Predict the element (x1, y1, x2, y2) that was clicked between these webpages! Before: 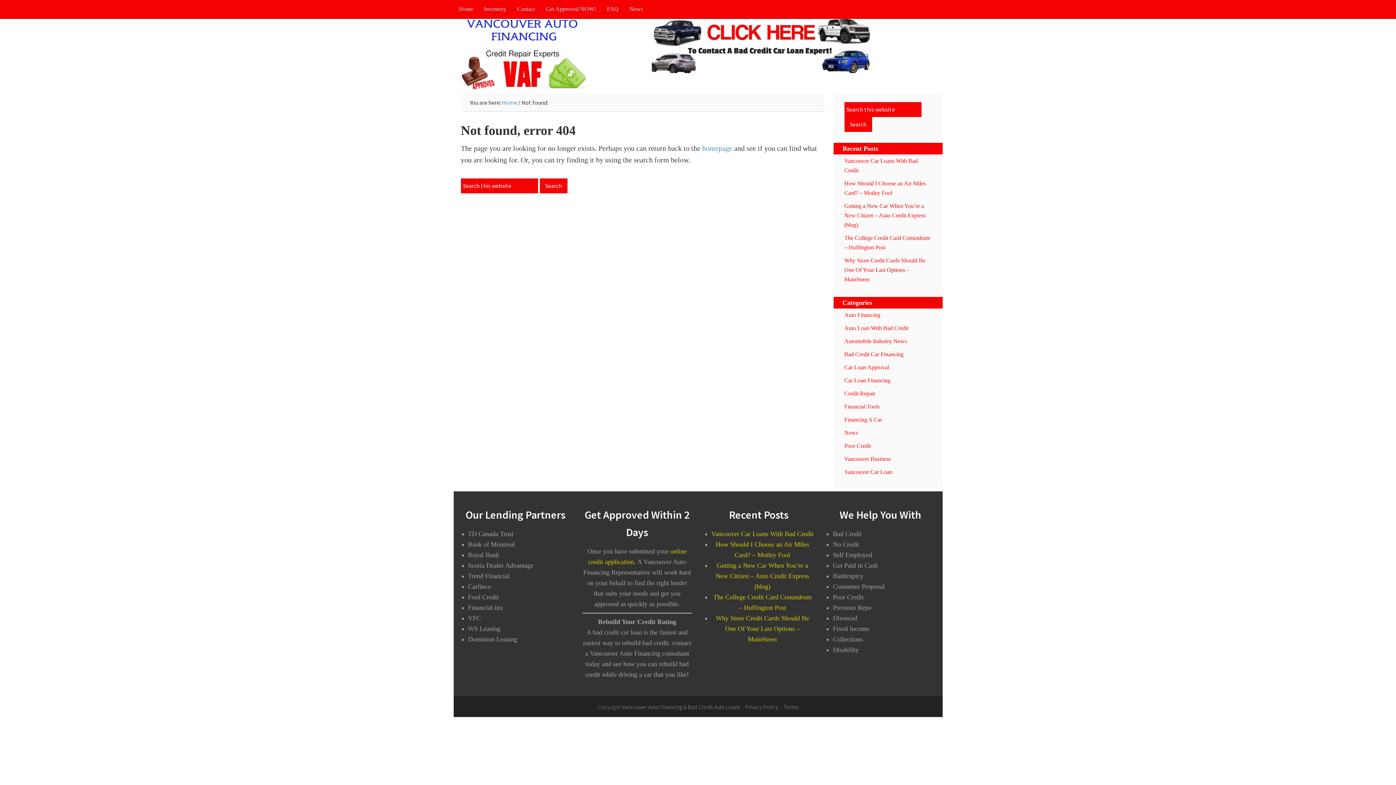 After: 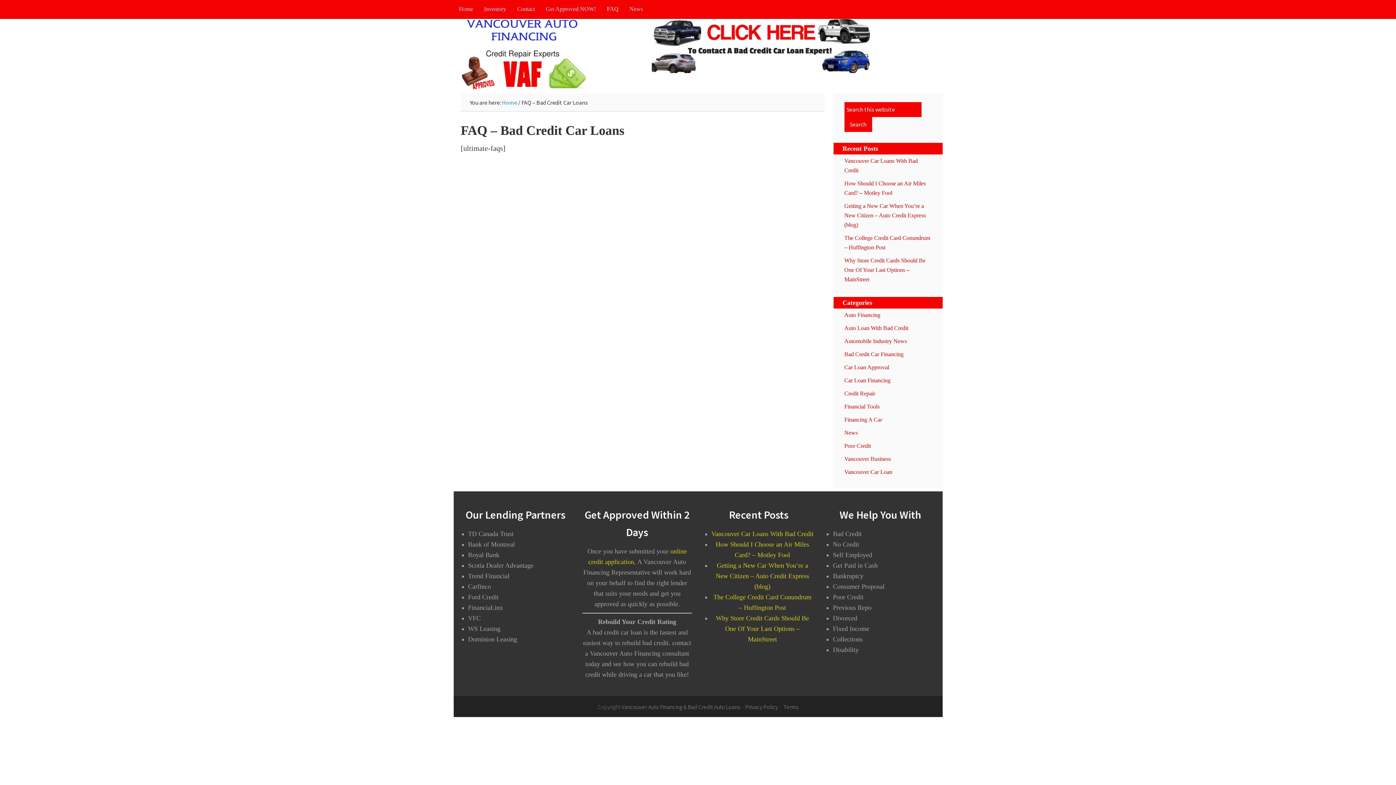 Action: label: FAQ bbox: (601, 0, 624, 18)